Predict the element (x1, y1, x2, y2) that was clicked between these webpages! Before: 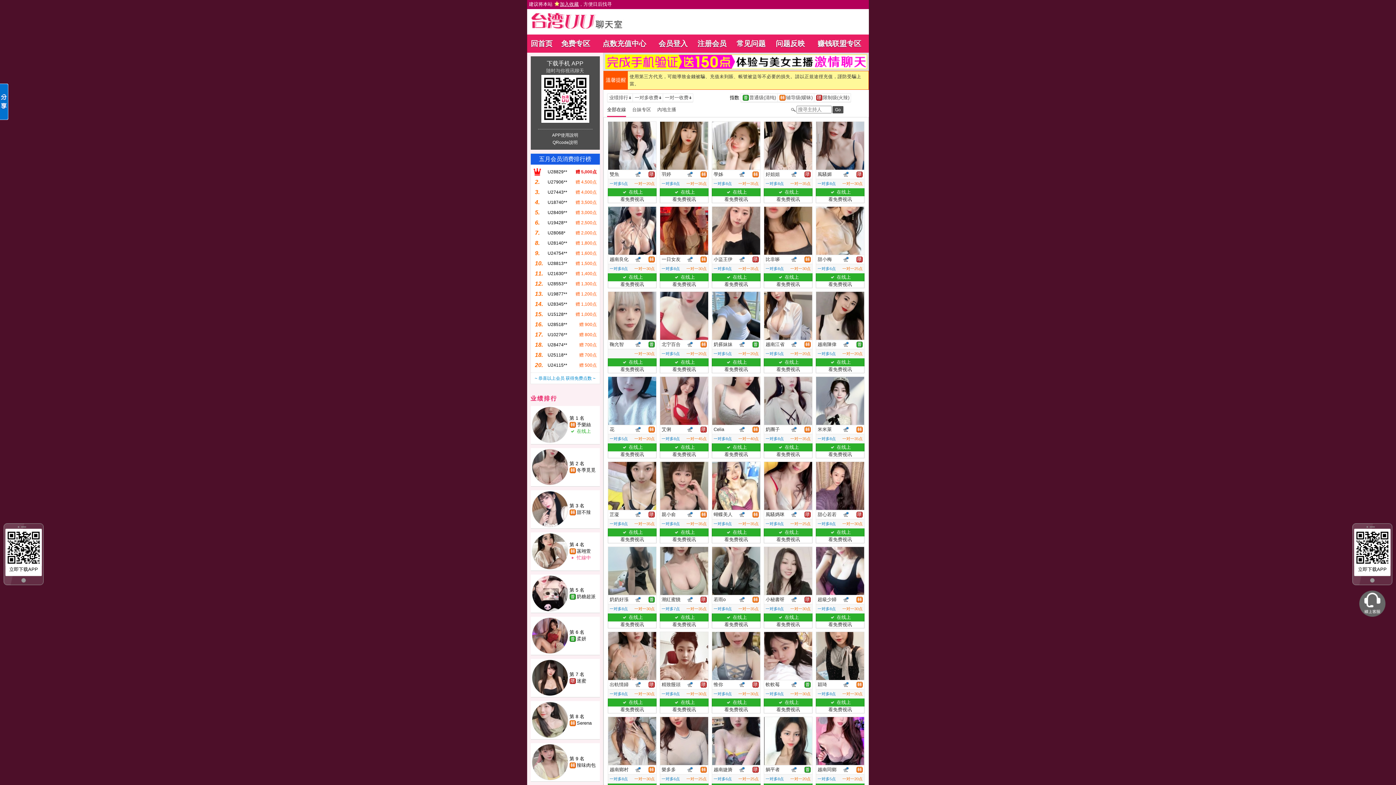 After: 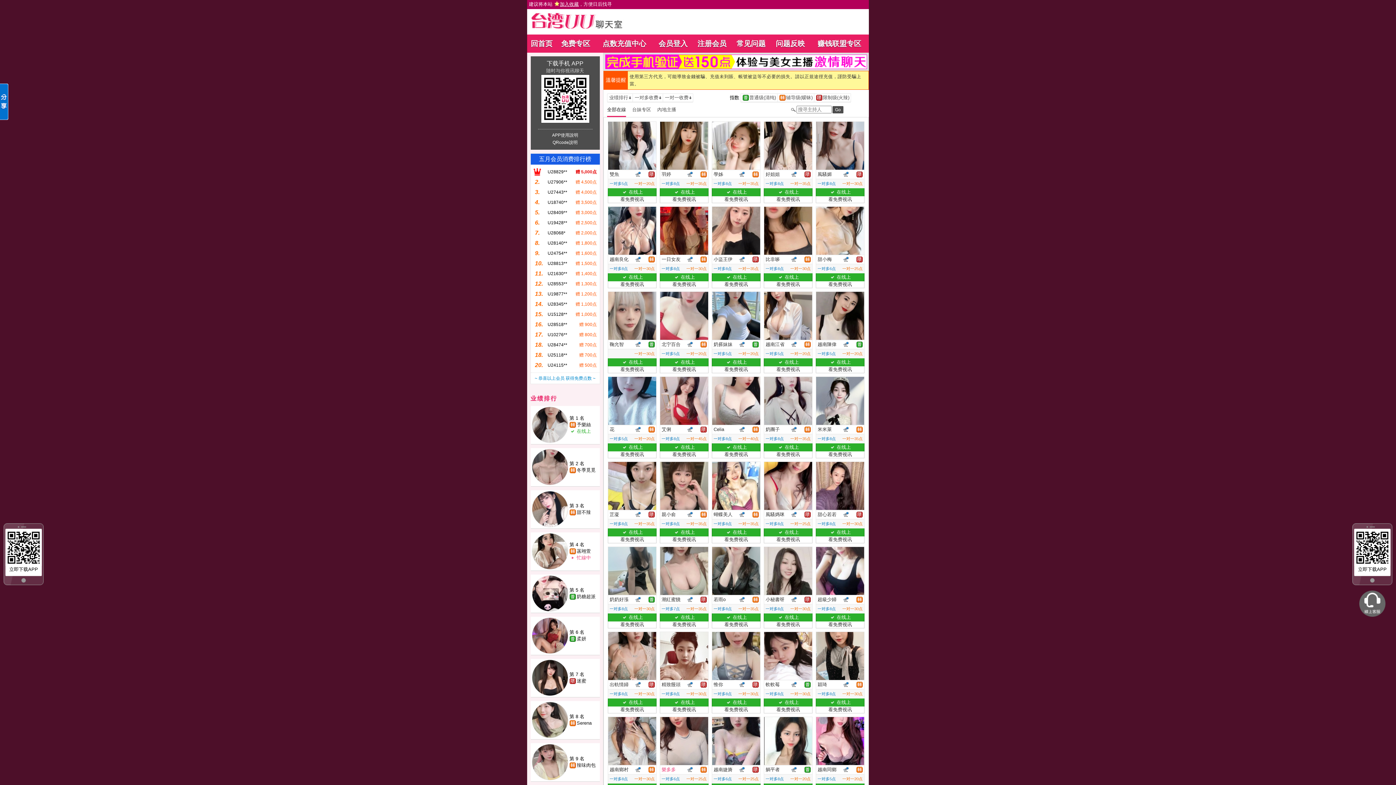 Action: label: 樂多多 bbox: (661, 768, 676, 772)